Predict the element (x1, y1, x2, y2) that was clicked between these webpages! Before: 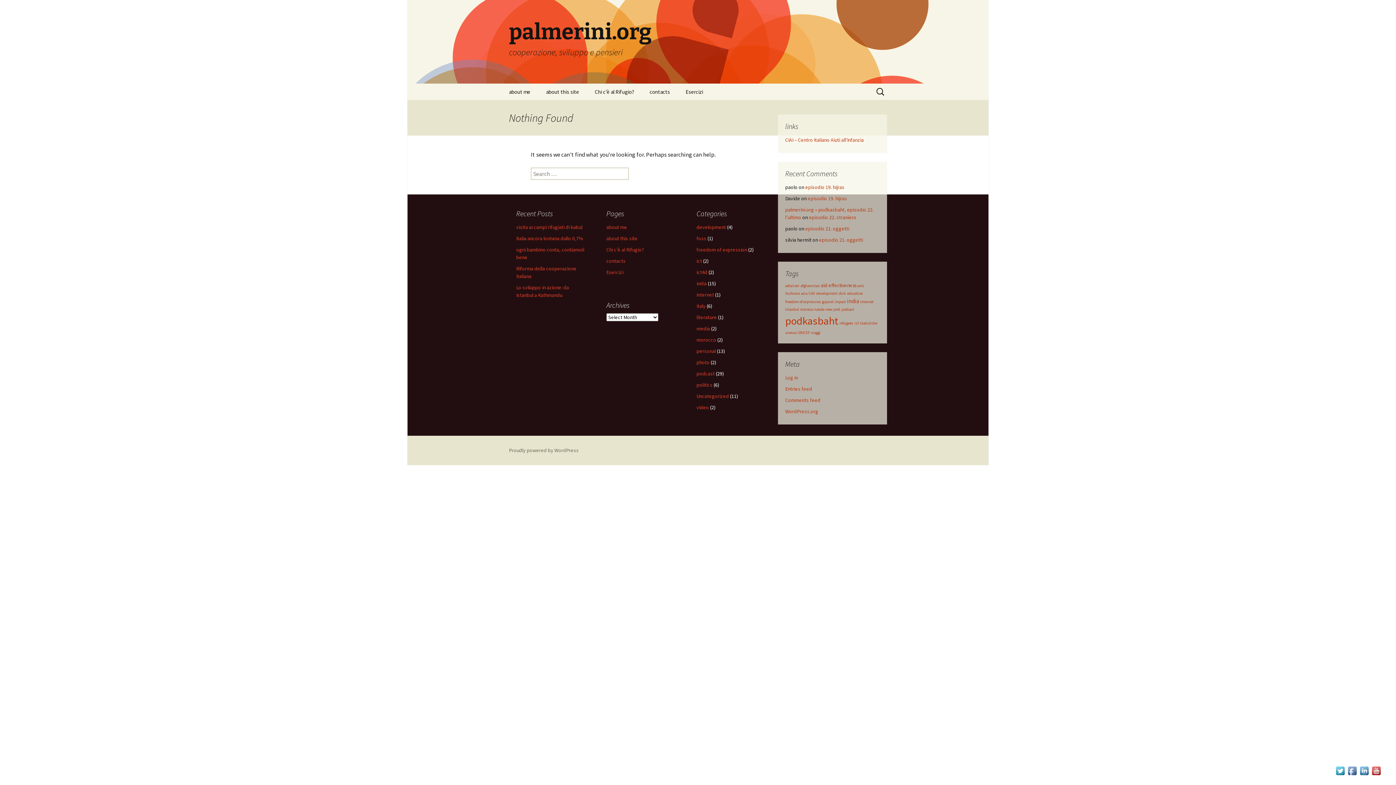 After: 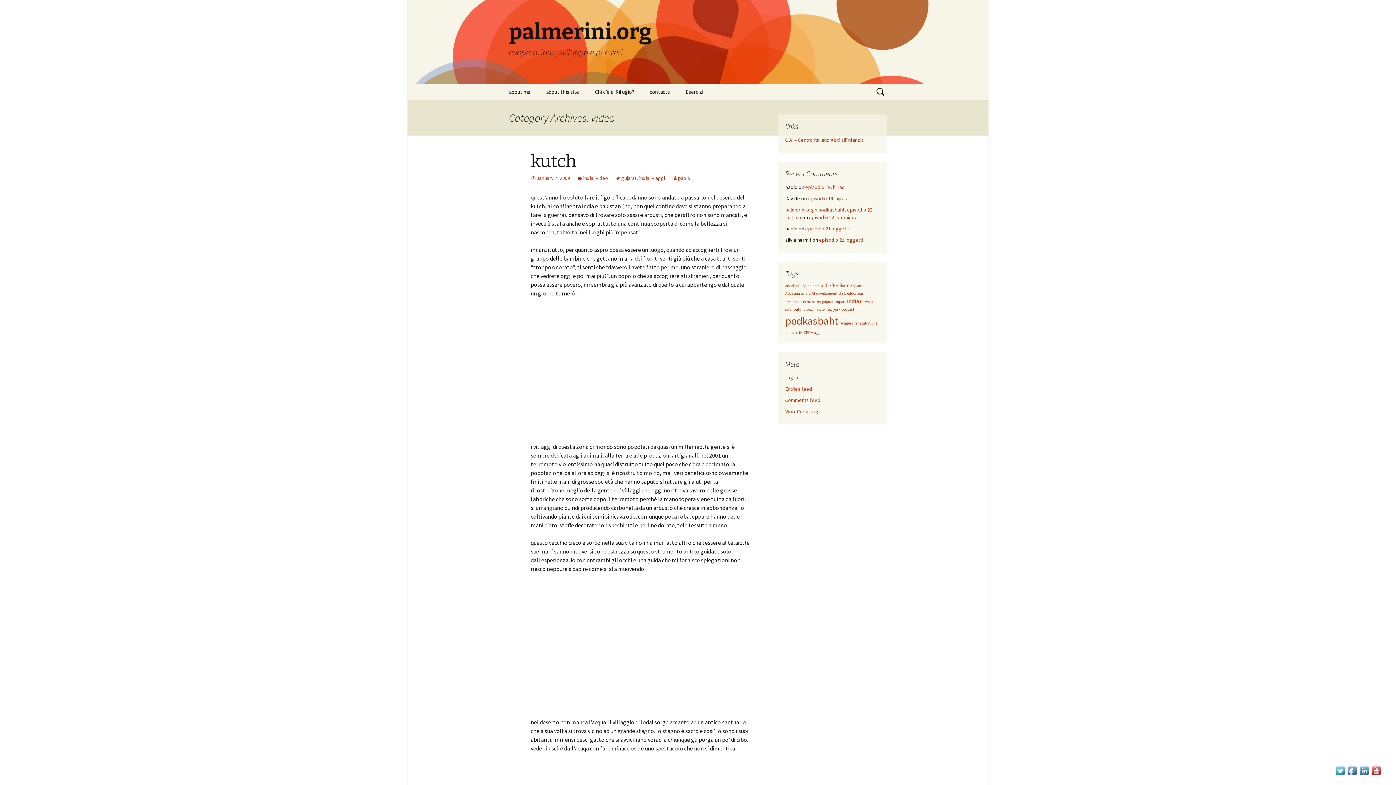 Action: label: video bbox: (696, 404, 709, 410)